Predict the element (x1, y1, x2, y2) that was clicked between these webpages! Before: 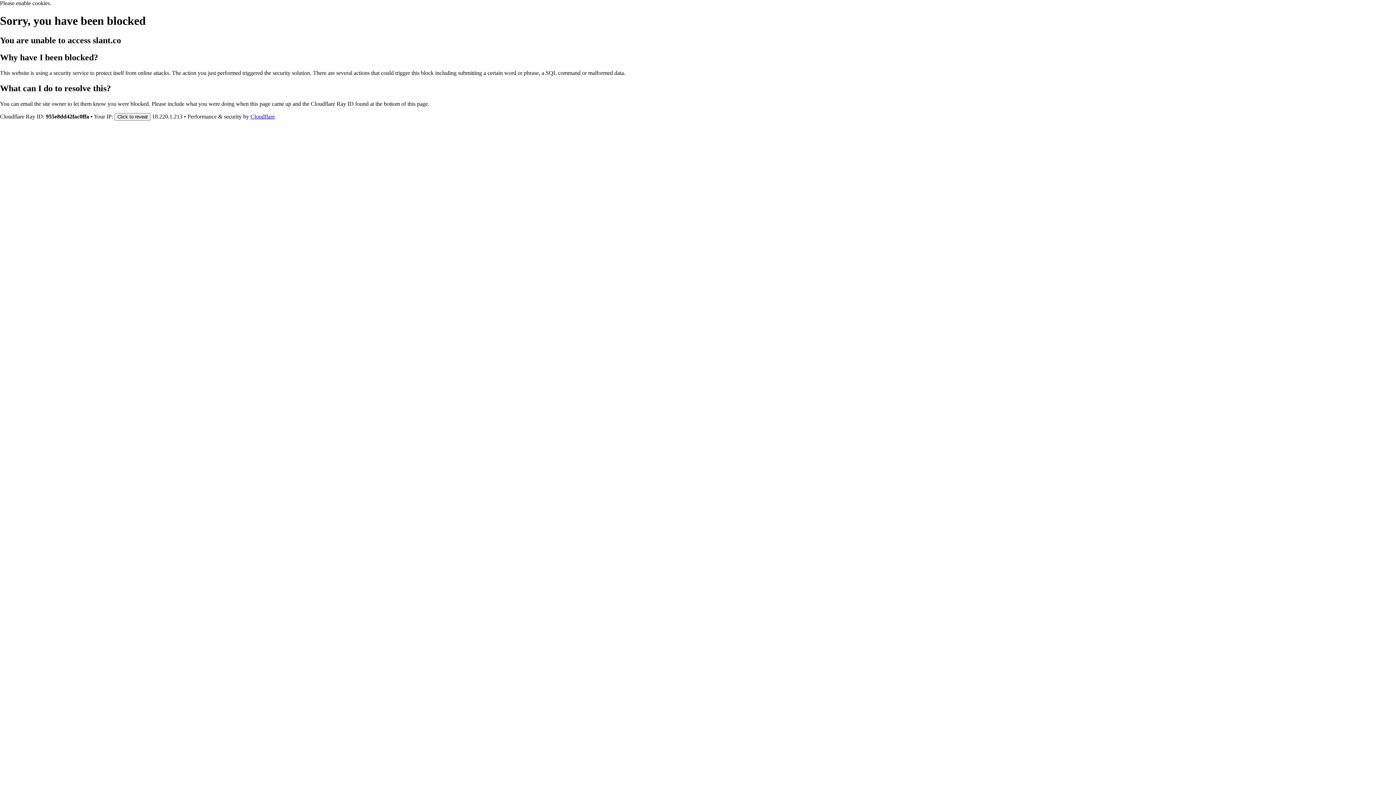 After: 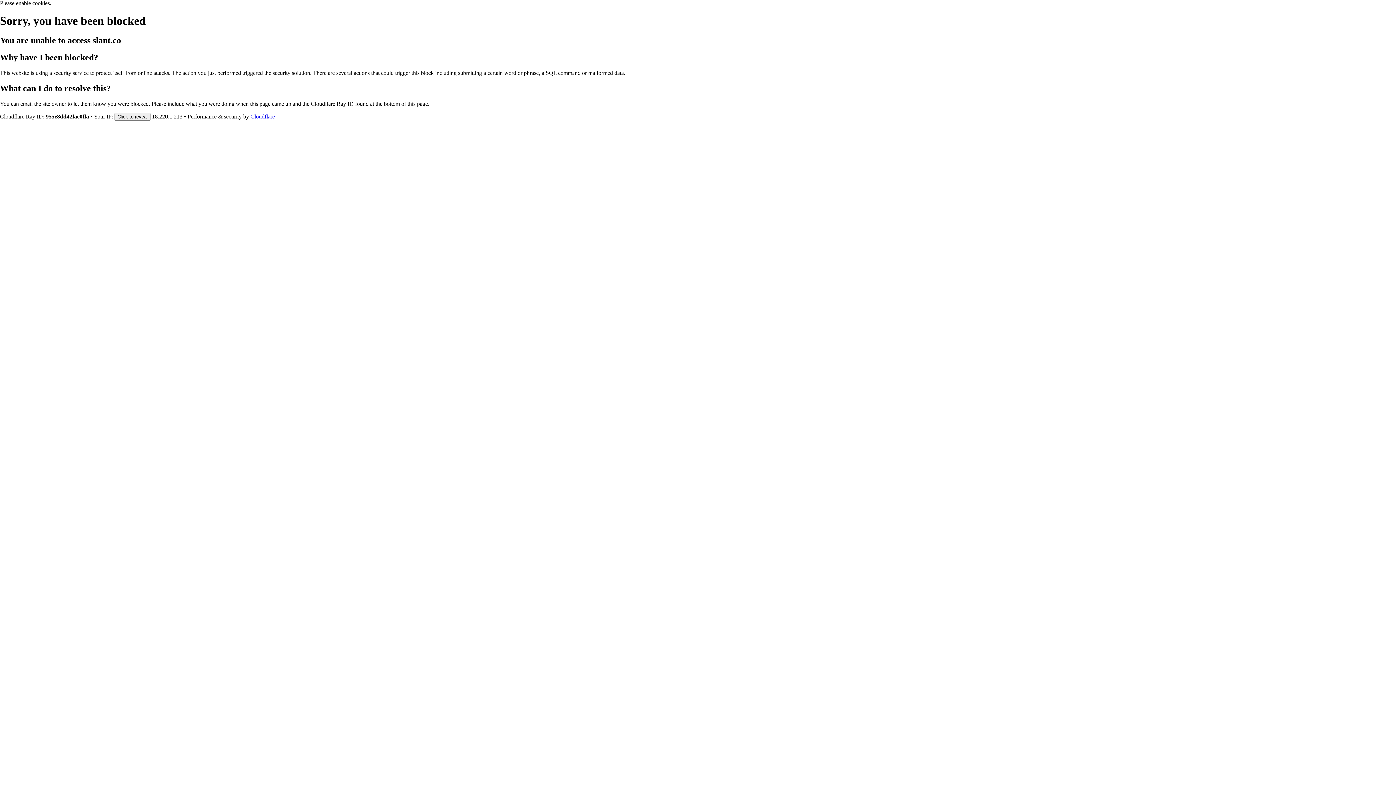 Action: bbox: (250, 113, 274, 119) label: Cloudflare